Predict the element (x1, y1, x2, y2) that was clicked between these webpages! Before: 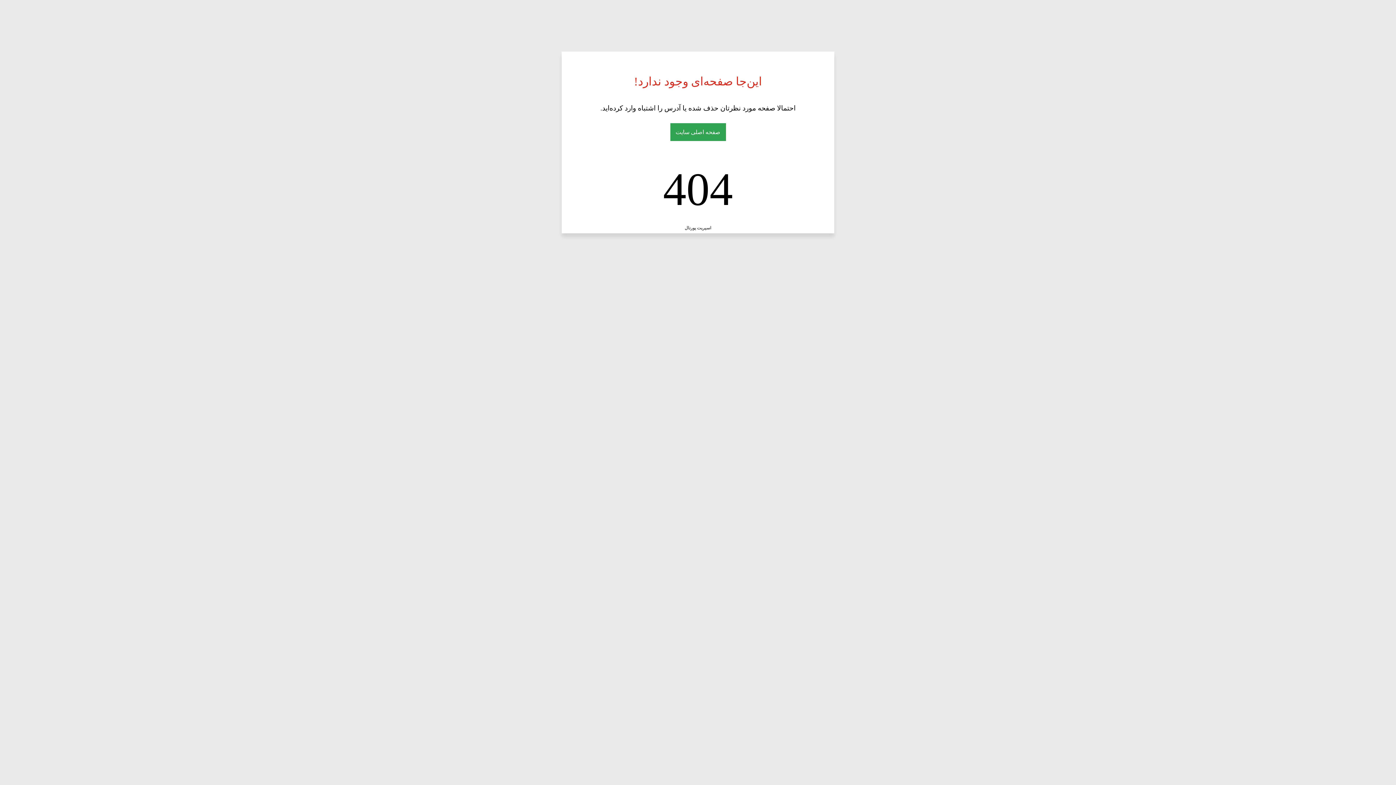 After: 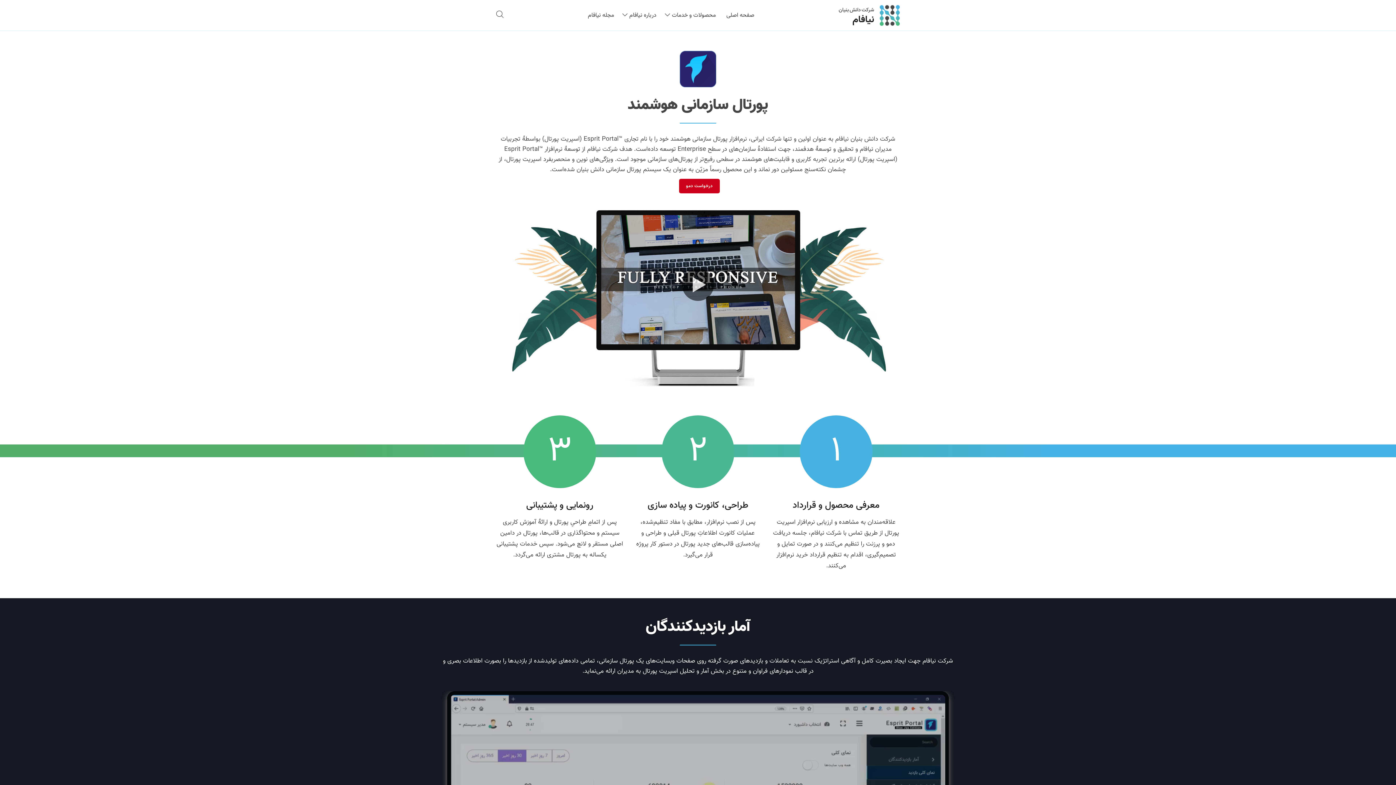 Action: bbox: (684, 225, 711, 230) label: اسپریت پورتال